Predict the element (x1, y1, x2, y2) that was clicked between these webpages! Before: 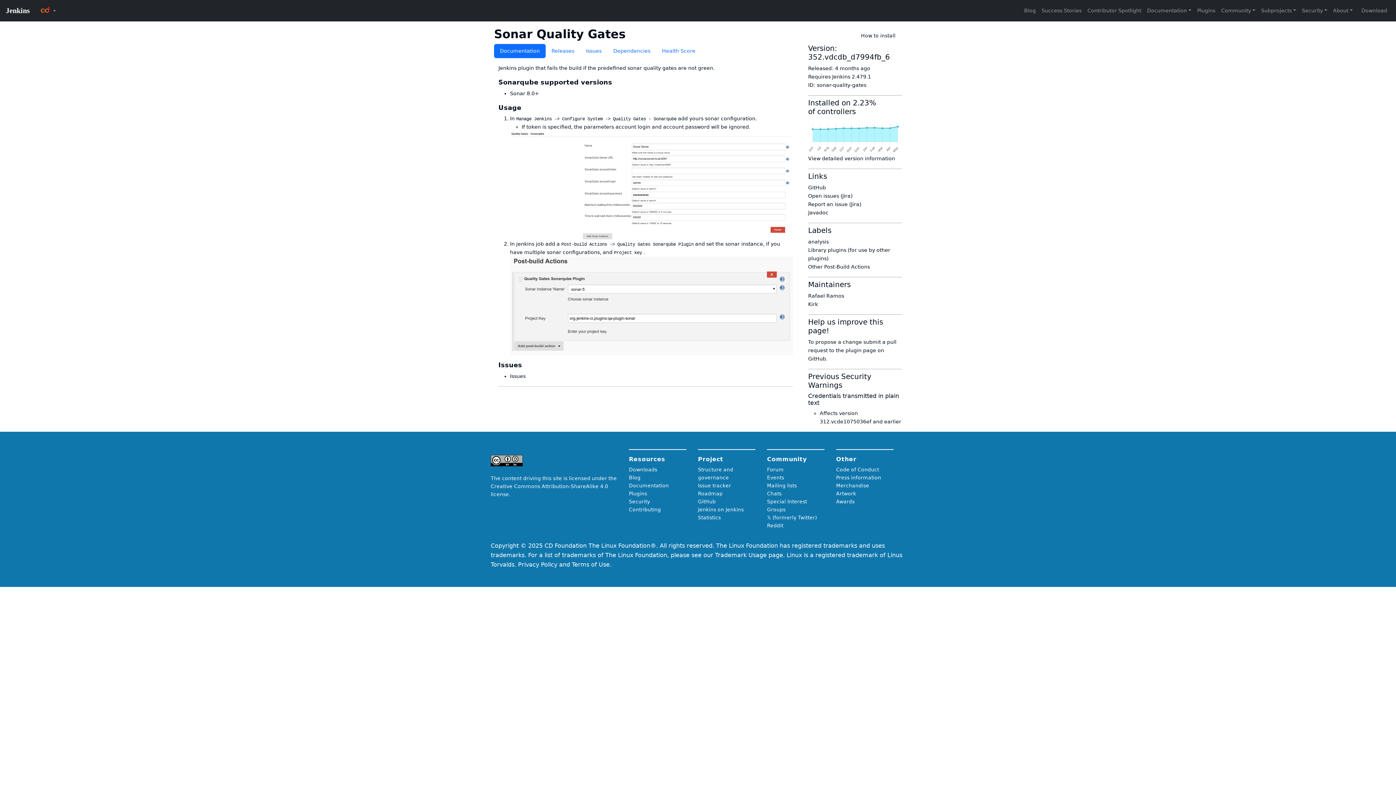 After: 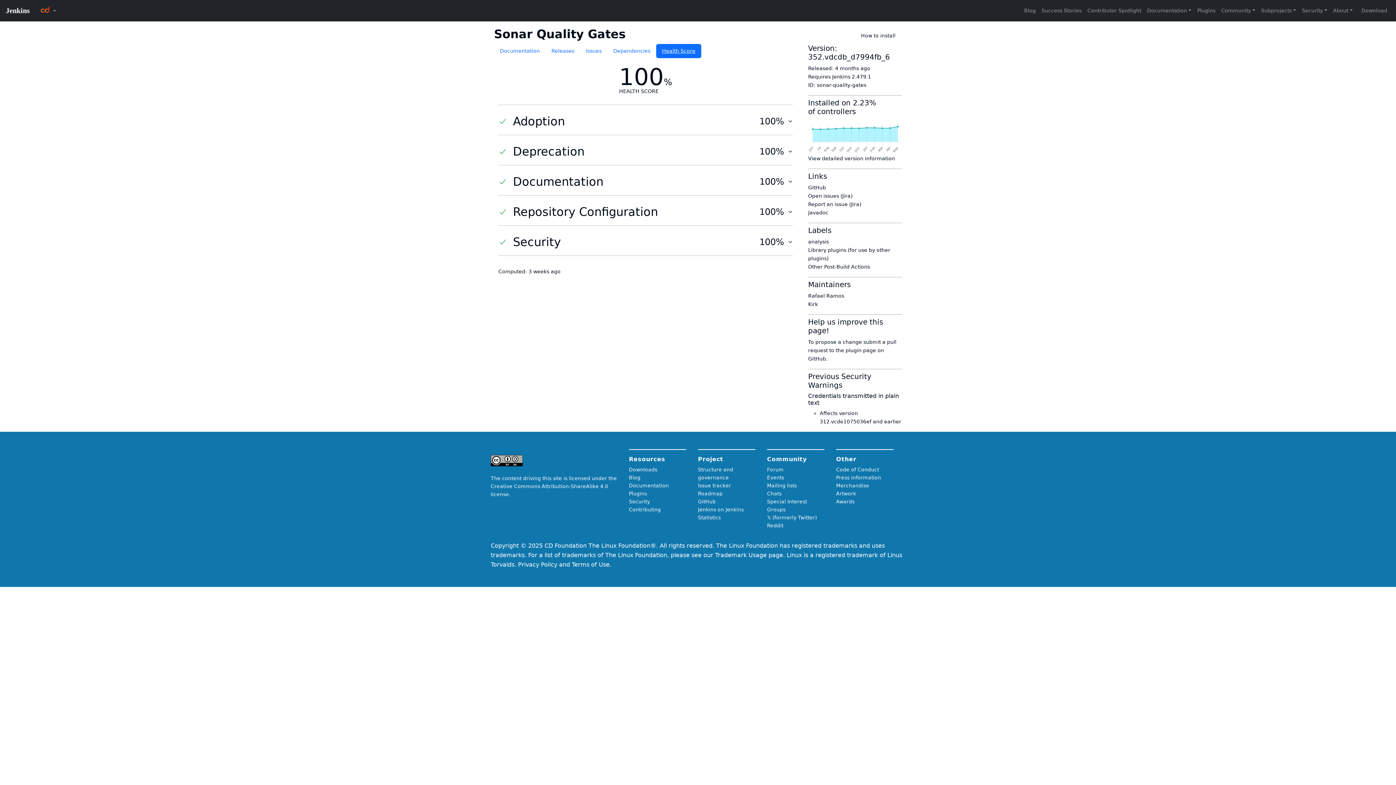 Action: bbox: (656, 44, 701, 58) label: Health Score